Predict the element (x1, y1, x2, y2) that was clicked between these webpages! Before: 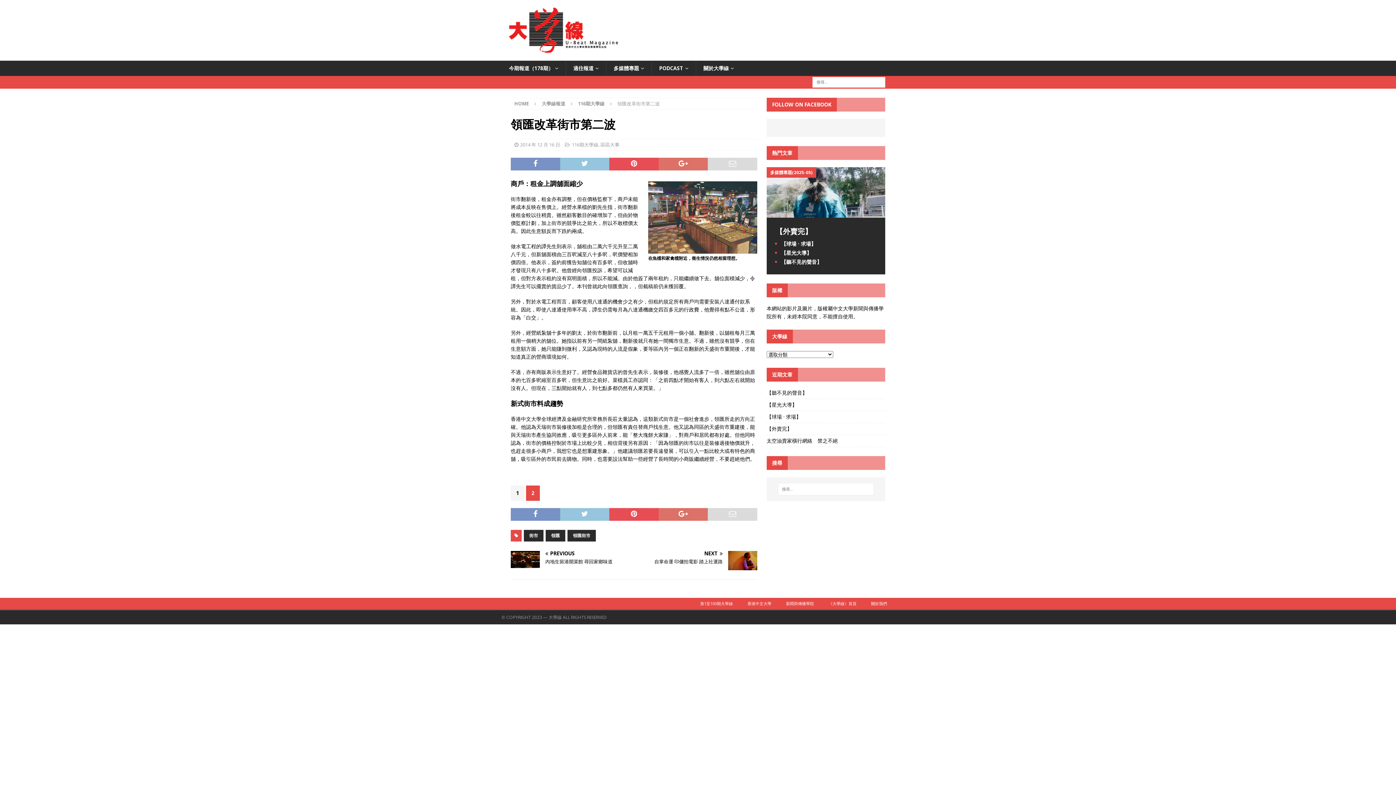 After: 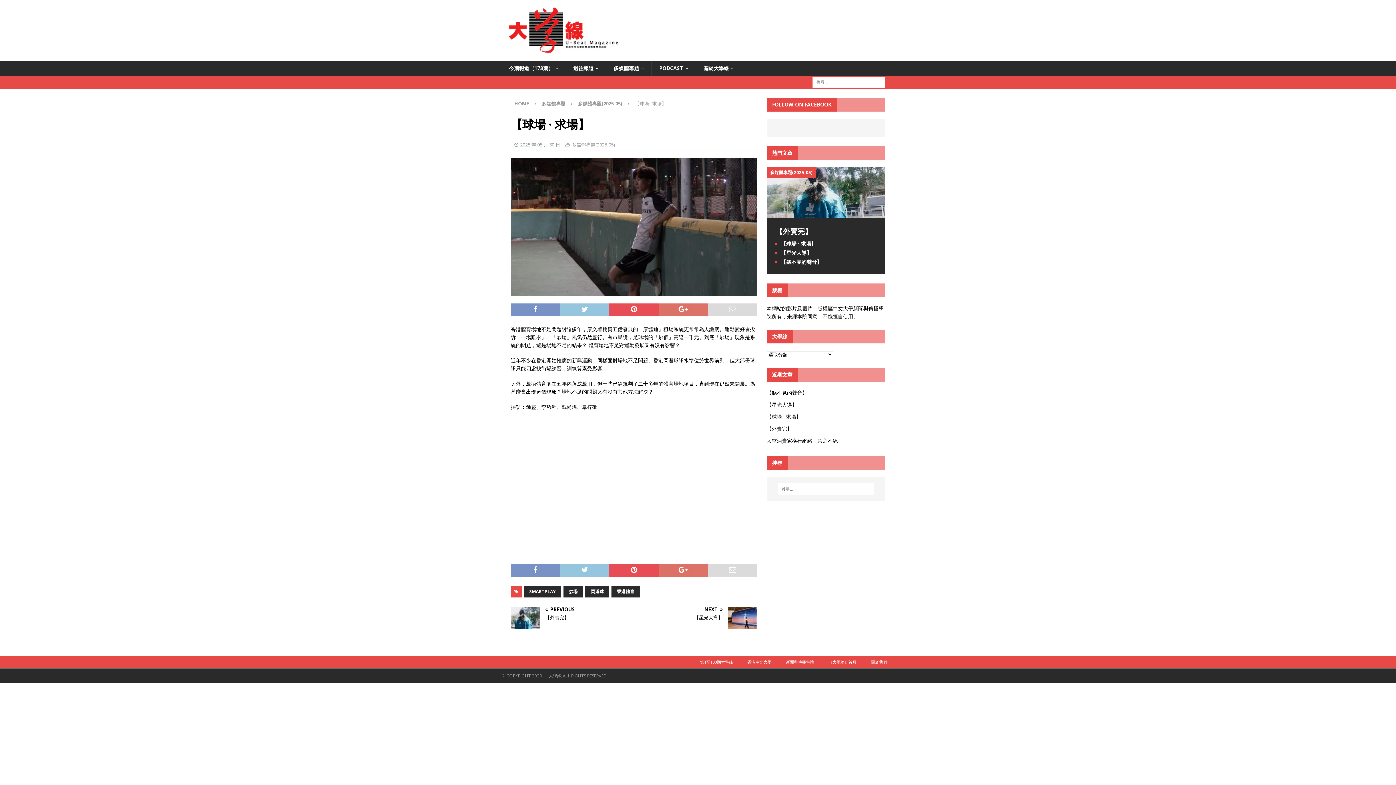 Action: bbox: (766, 413, 801, 420) label: 【球場 · 求場】